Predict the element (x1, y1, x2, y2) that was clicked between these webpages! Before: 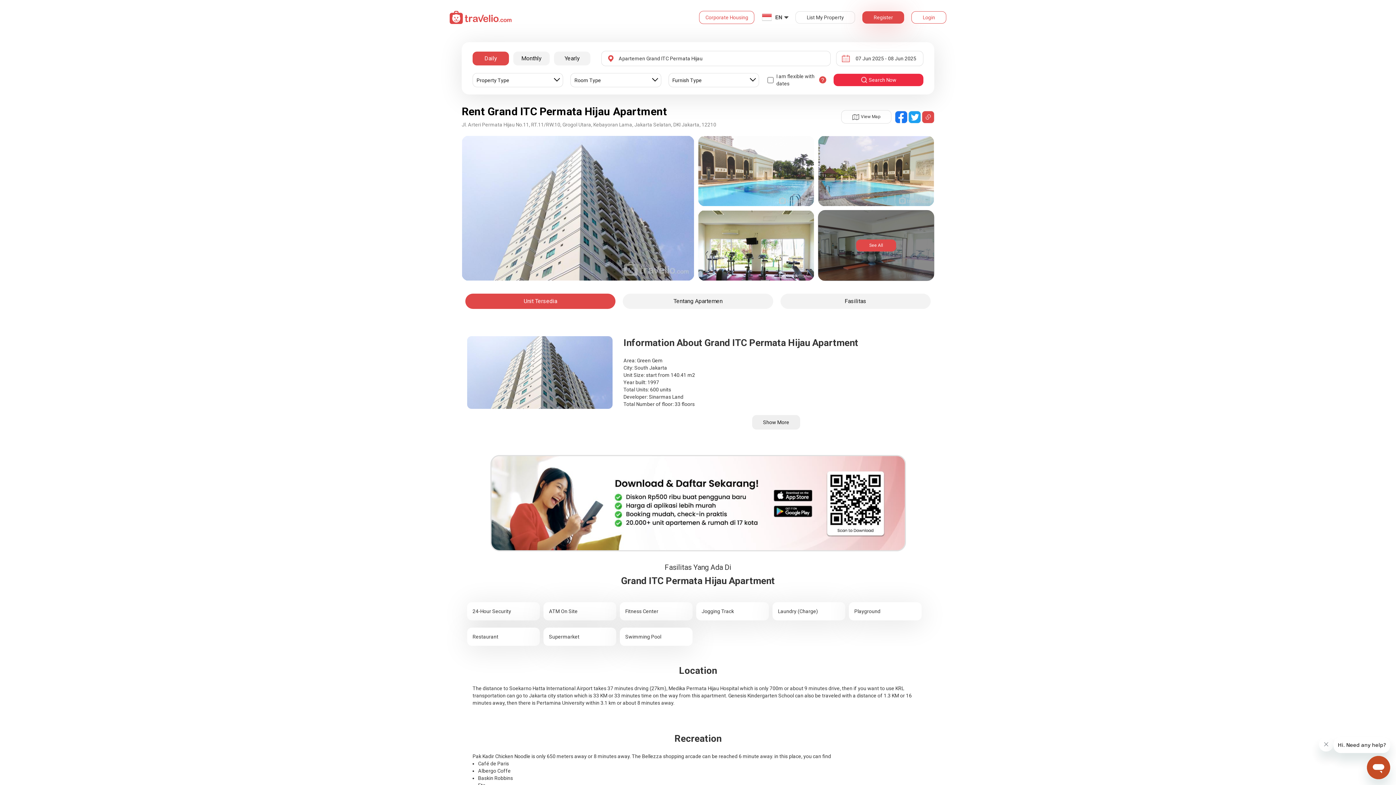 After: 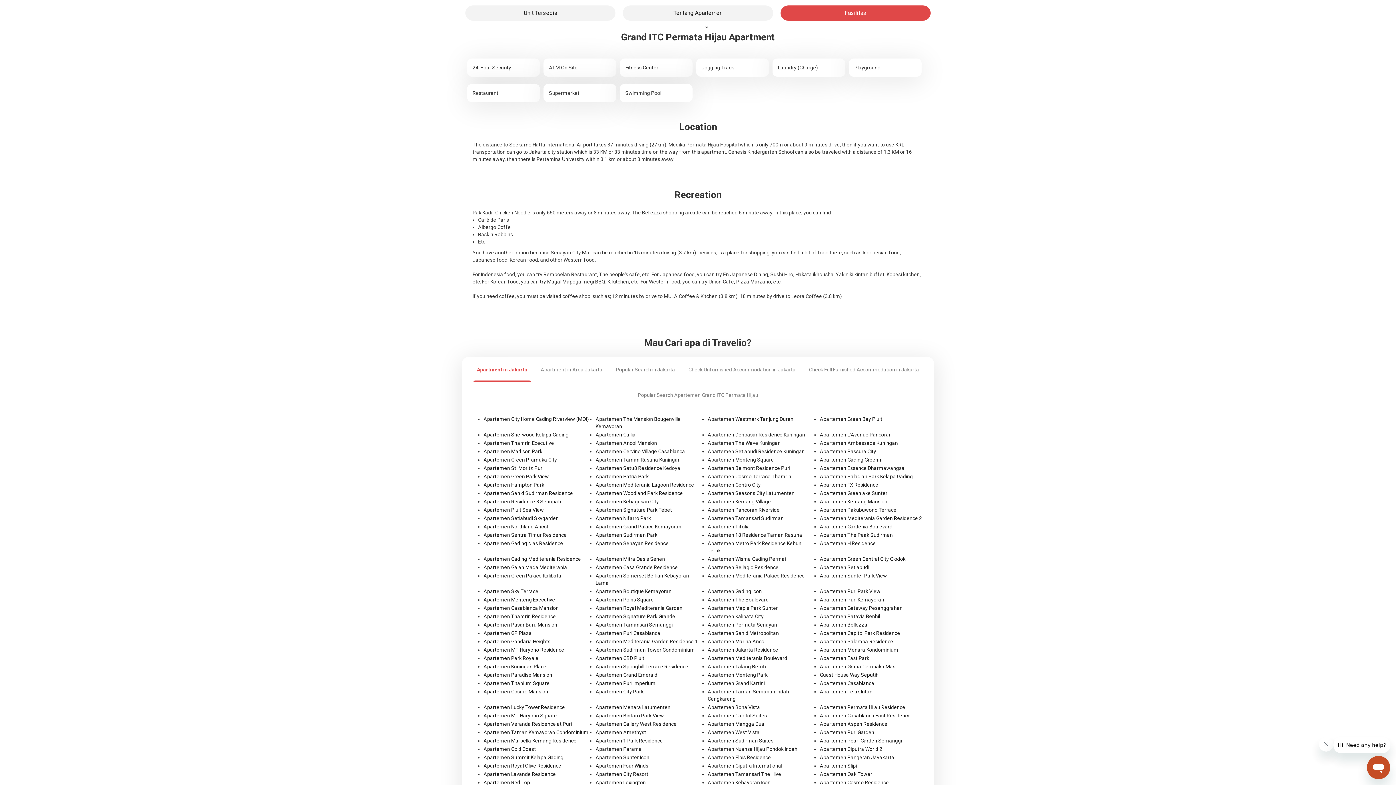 Action: bbox: (776, 293, 934, 309) label: Fasilitas